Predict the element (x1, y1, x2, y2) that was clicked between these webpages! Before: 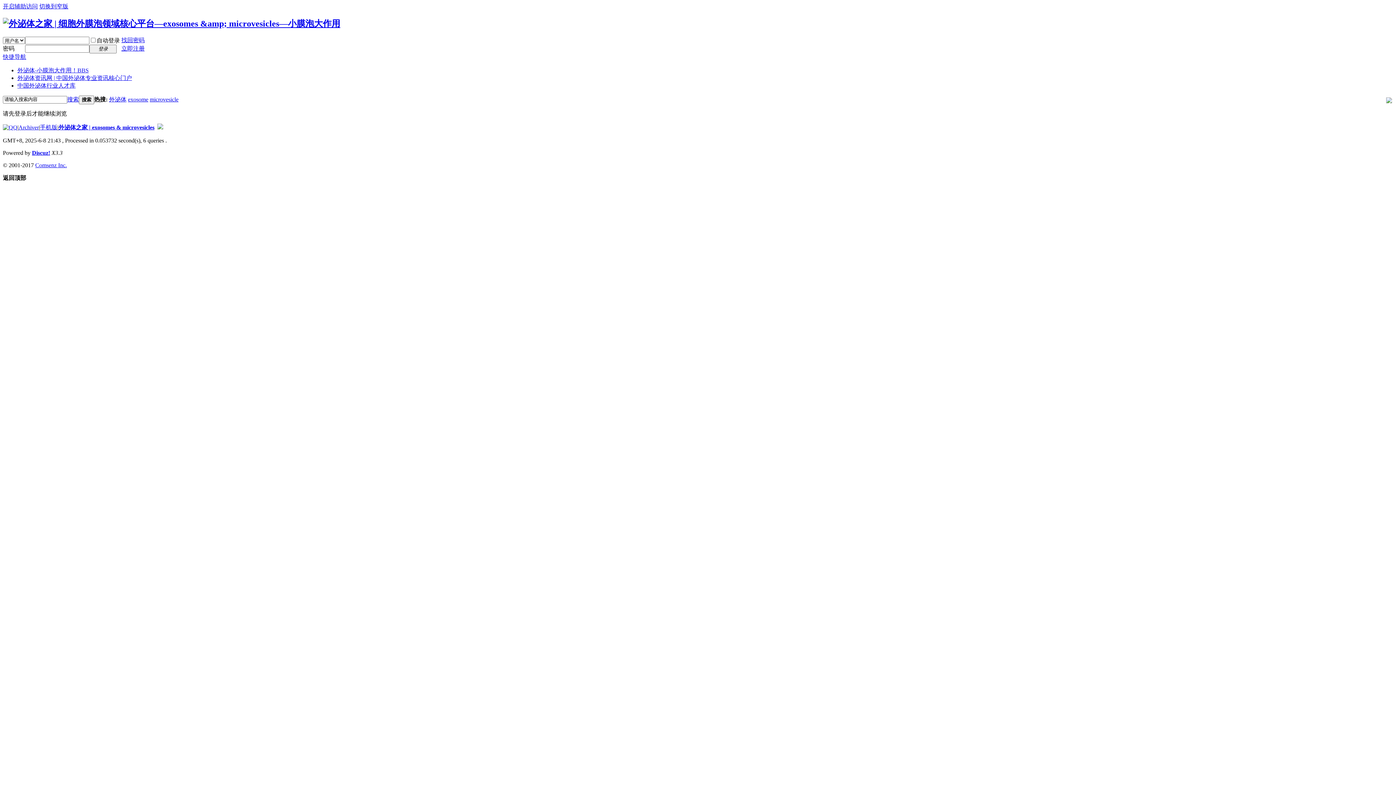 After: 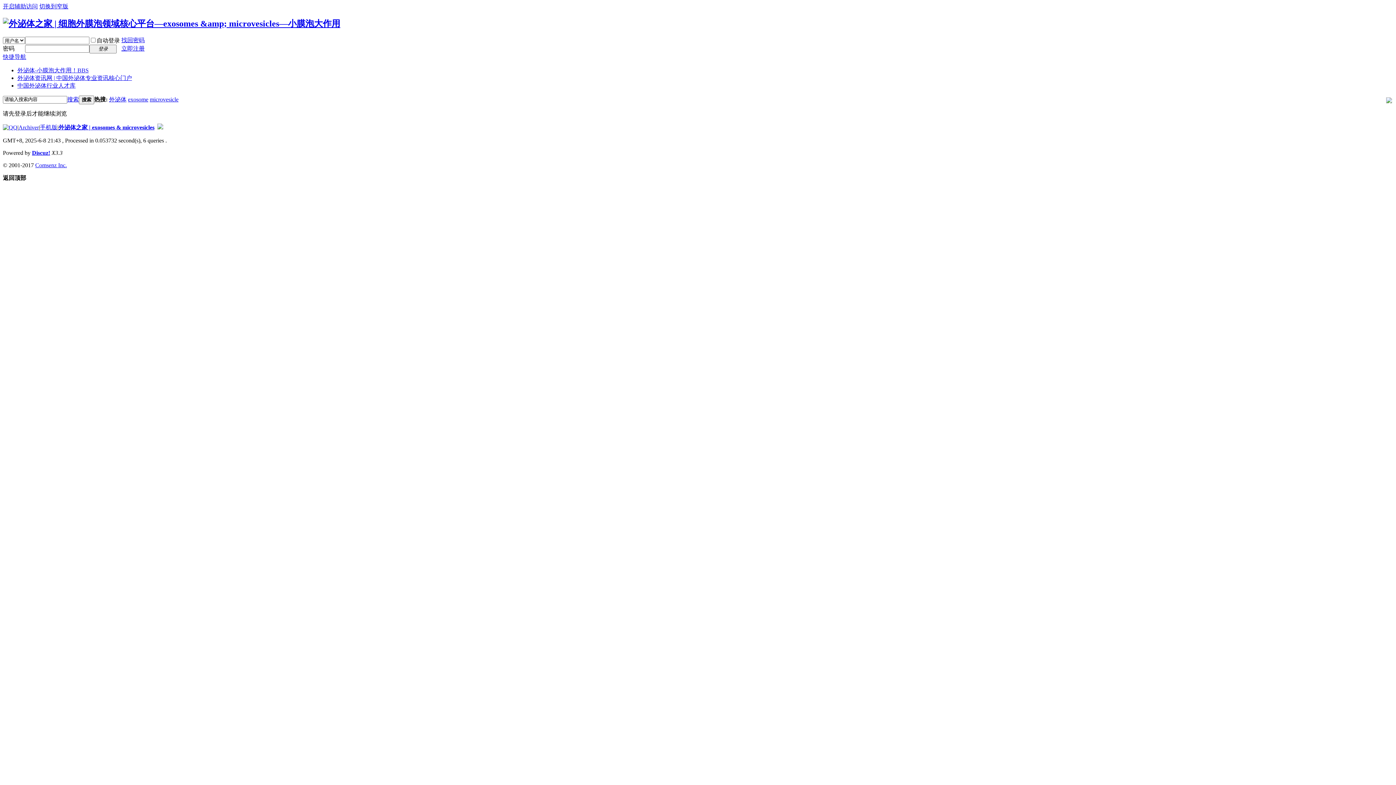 Action: bbox: (2, 3, 37, 9) label: 开启辅助访问